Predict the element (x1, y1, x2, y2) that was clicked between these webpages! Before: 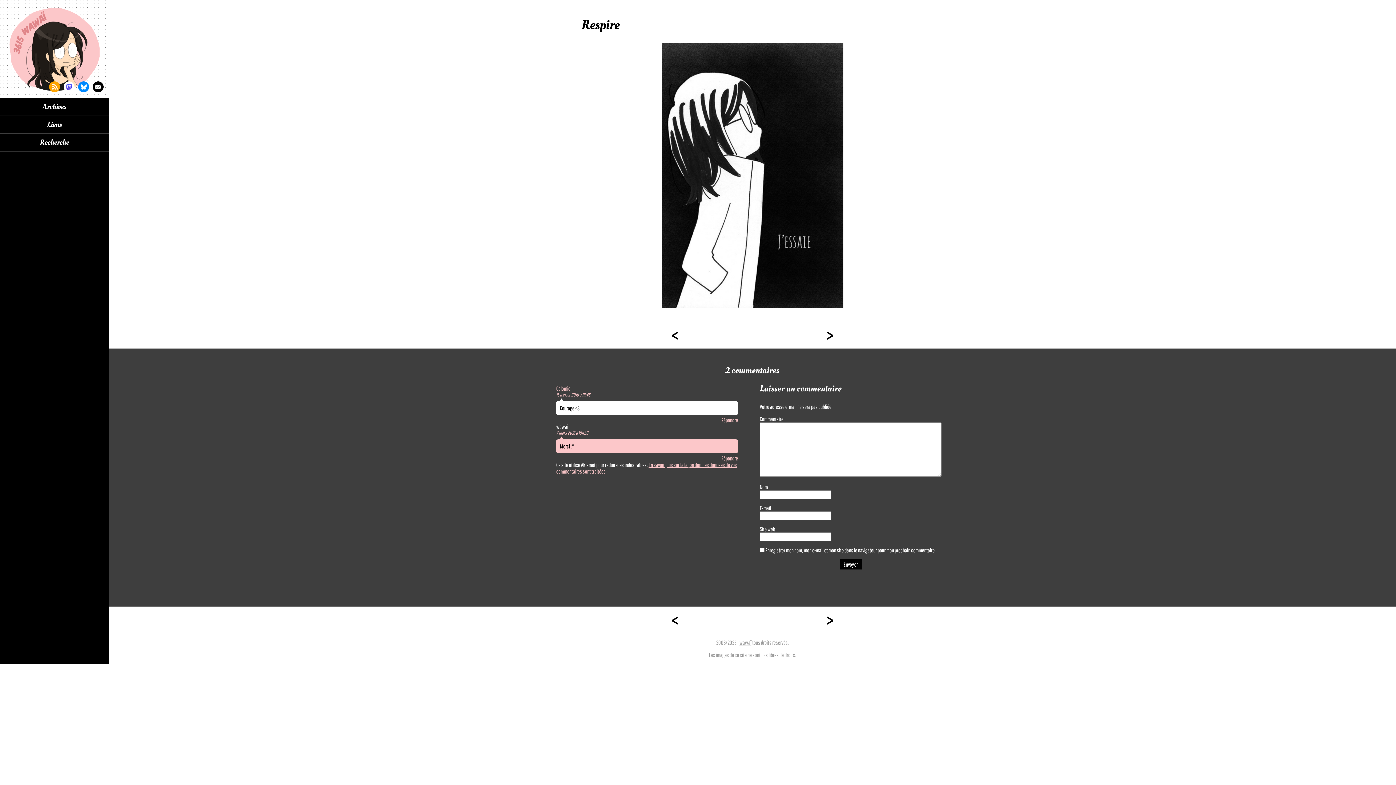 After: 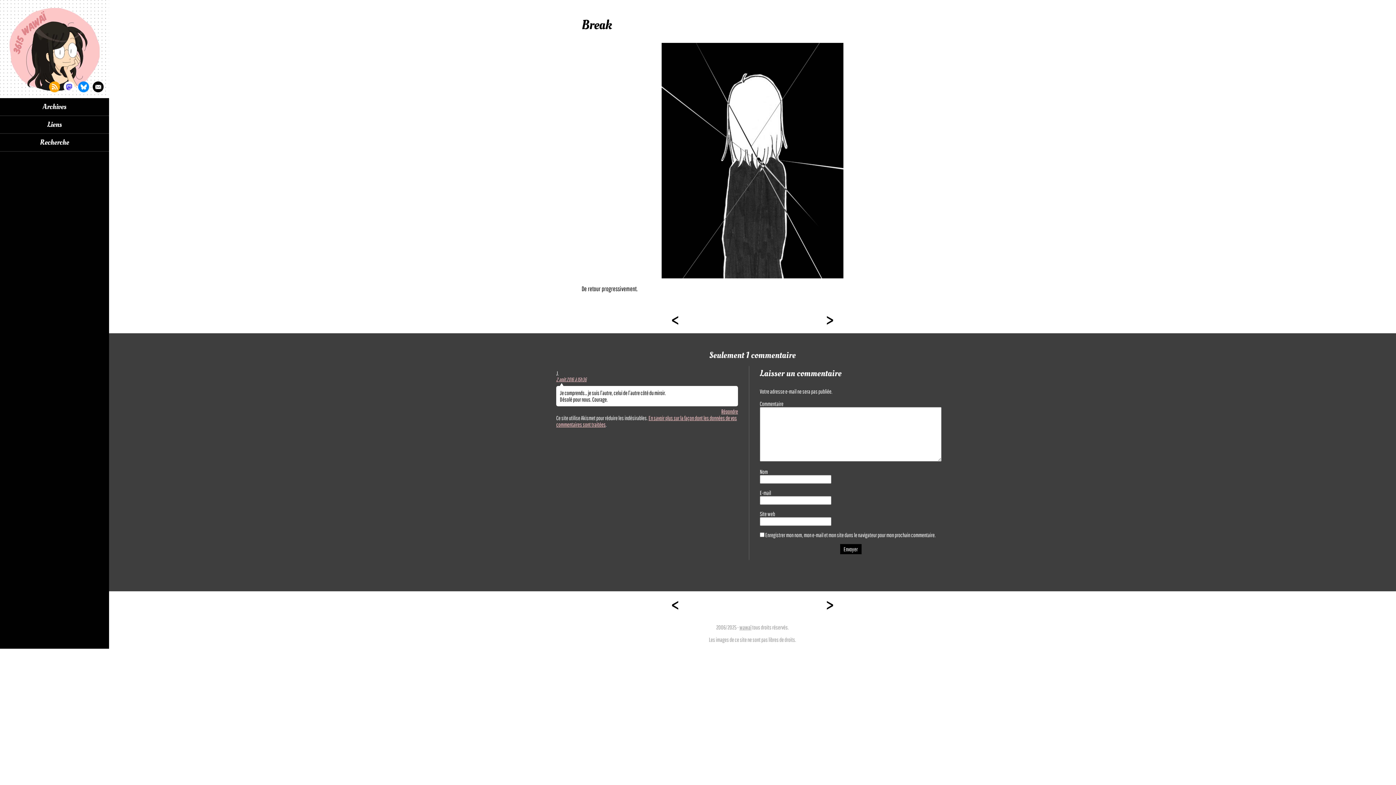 Action: label: <
Page précédente bbox: (670, 606, 679, 633)